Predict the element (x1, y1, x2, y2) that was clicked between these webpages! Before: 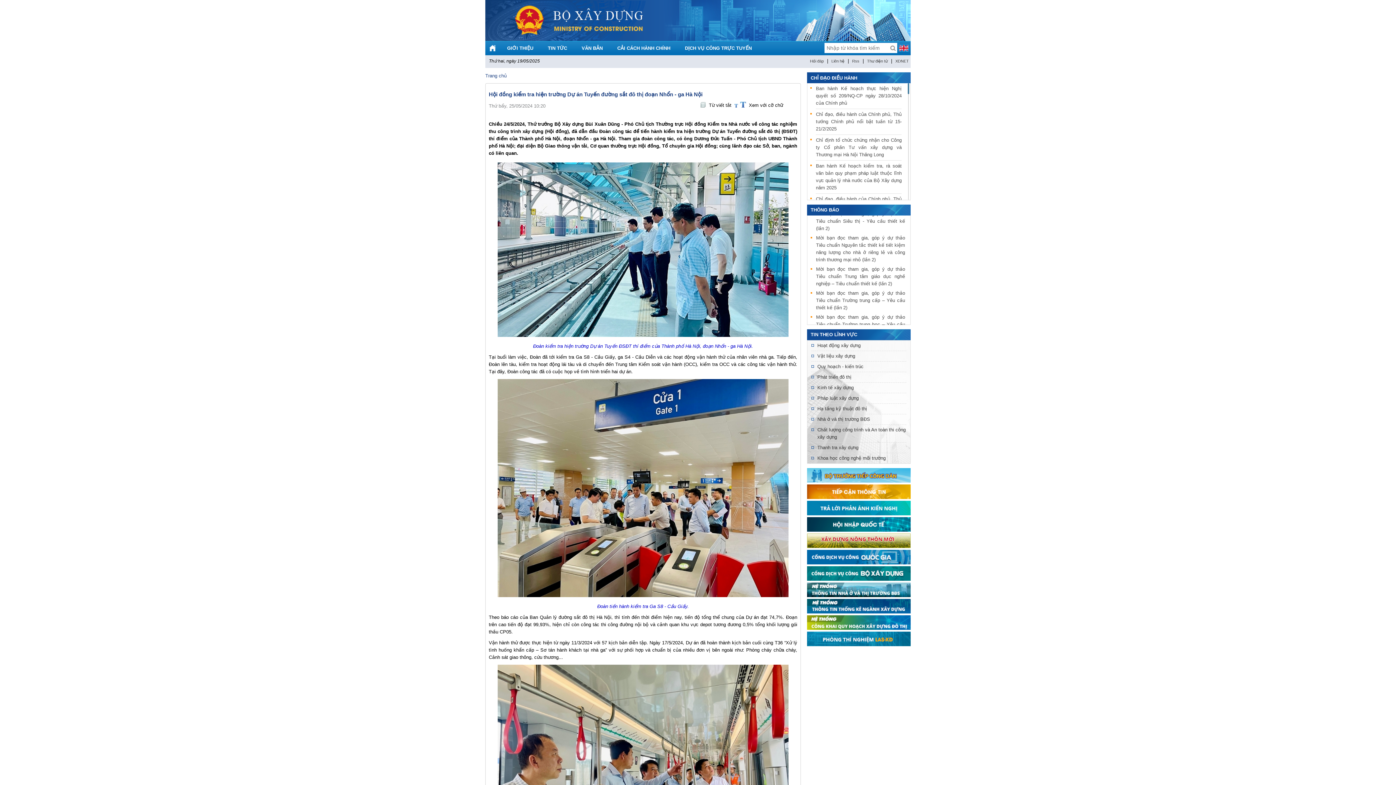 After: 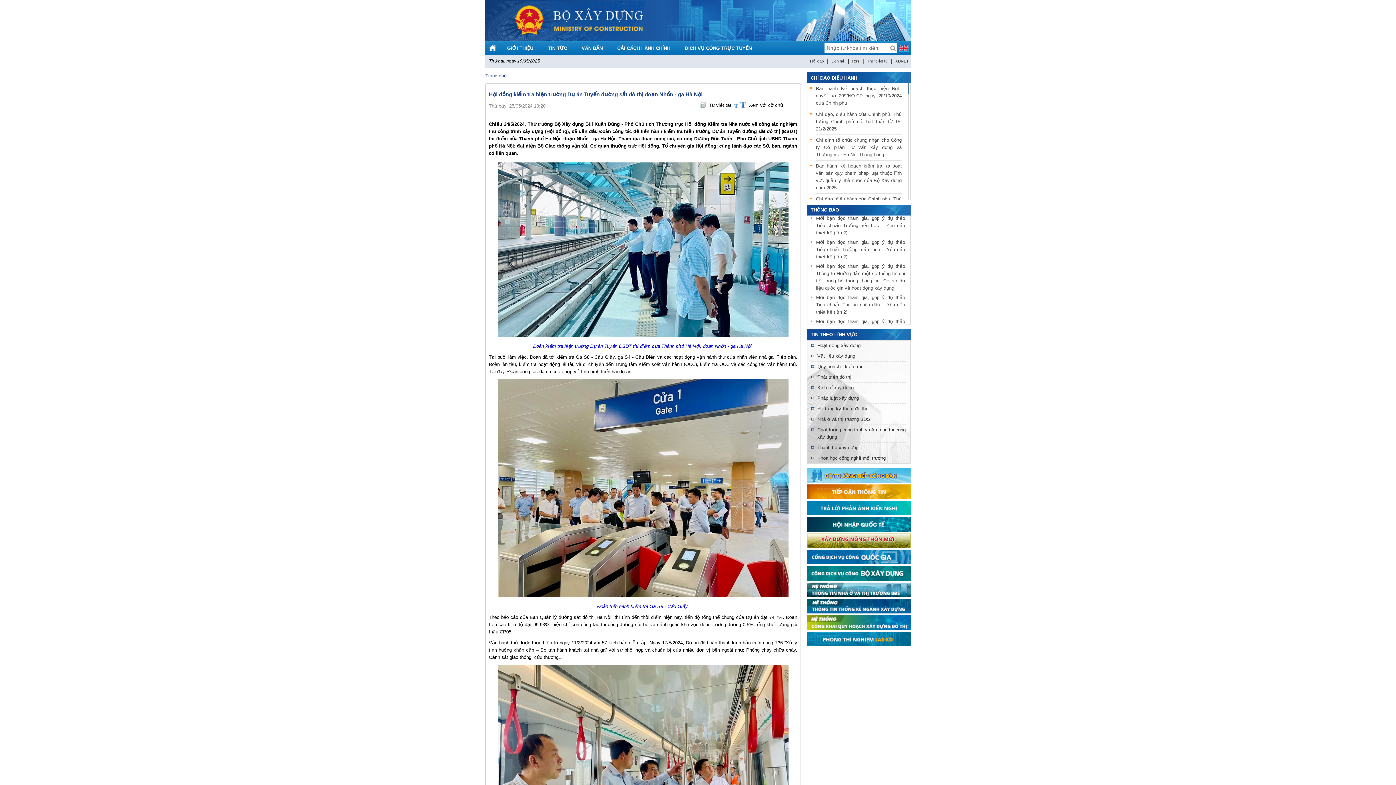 Action: bbox: (893, 58, 910, 63) label: XDNET